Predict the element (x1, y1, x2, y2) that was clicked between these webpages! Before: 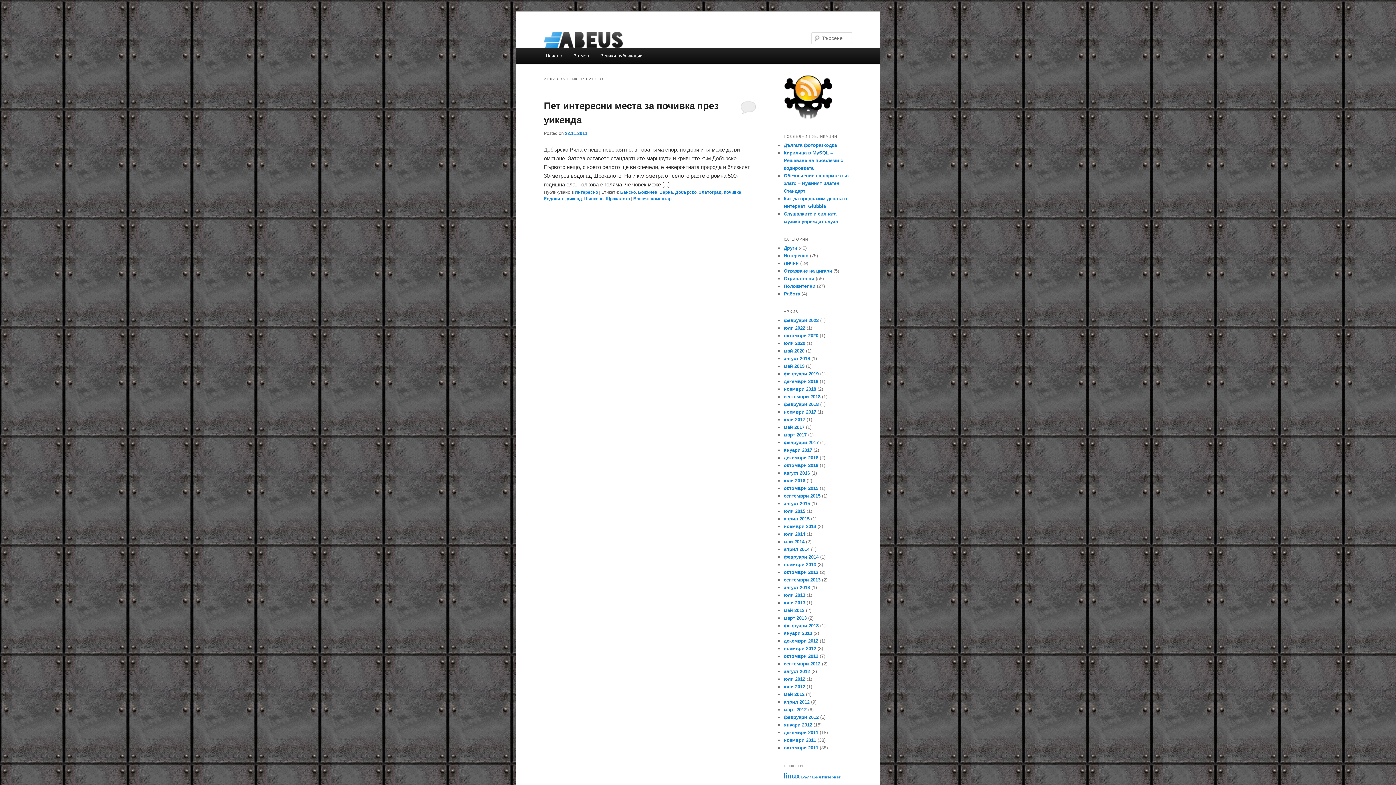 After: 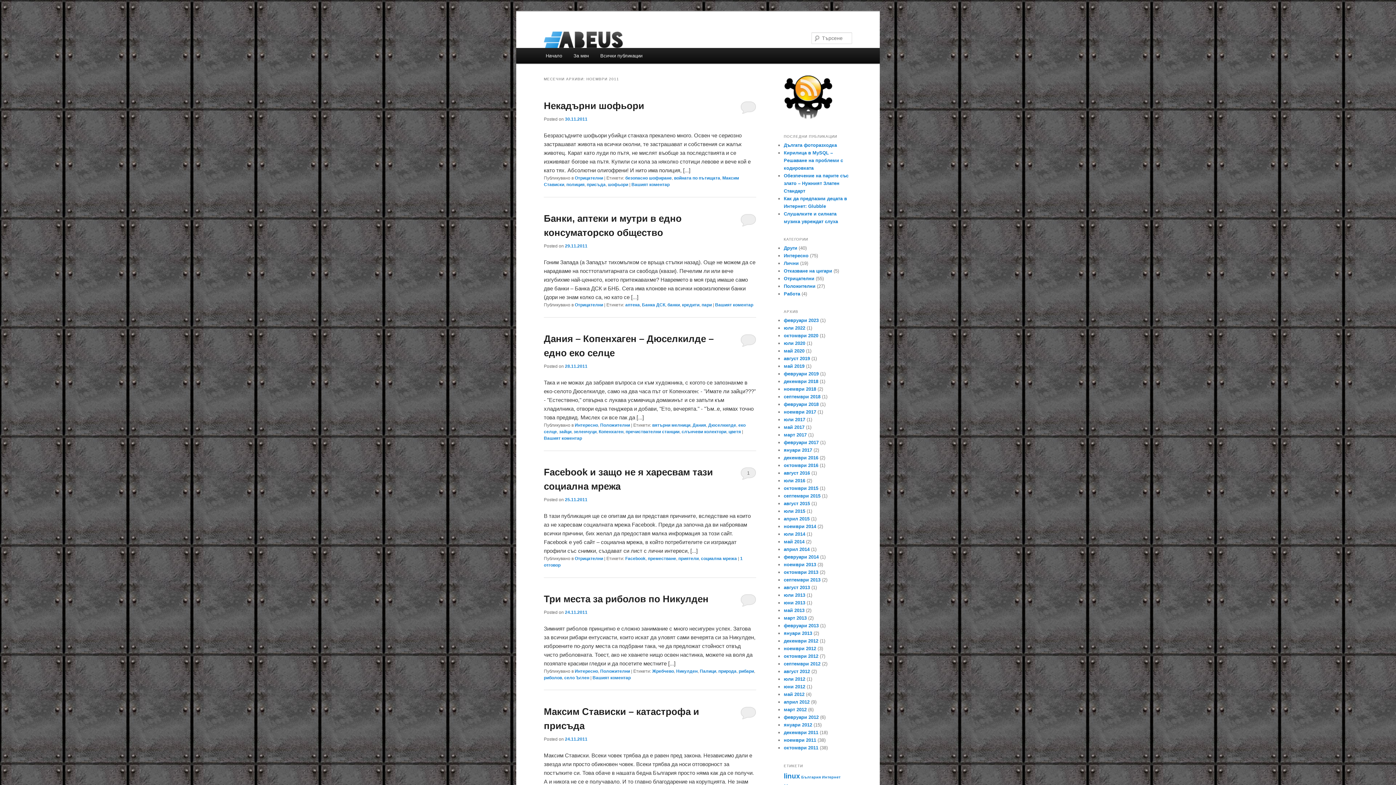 Action: label: ноември 2011 bbox: (784, 737, 816, 743)